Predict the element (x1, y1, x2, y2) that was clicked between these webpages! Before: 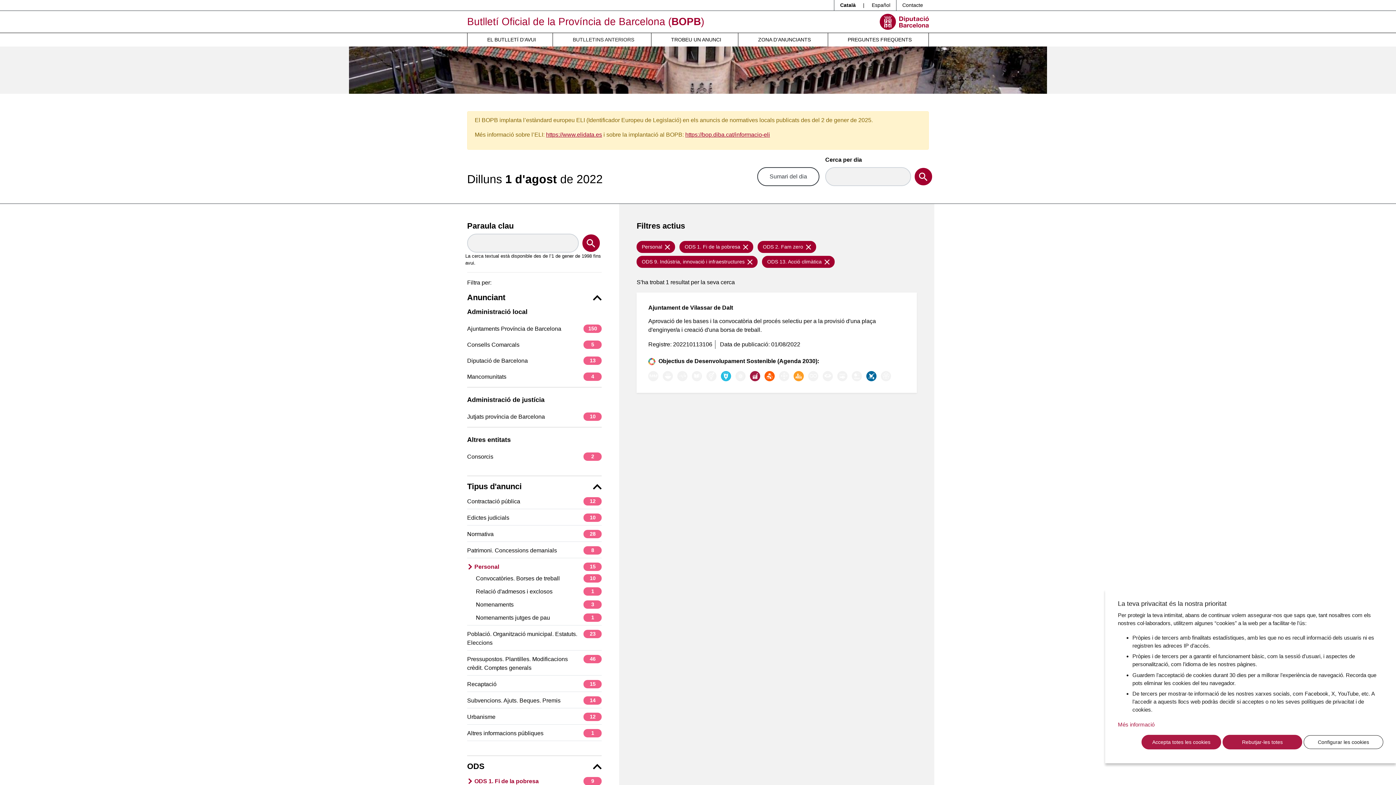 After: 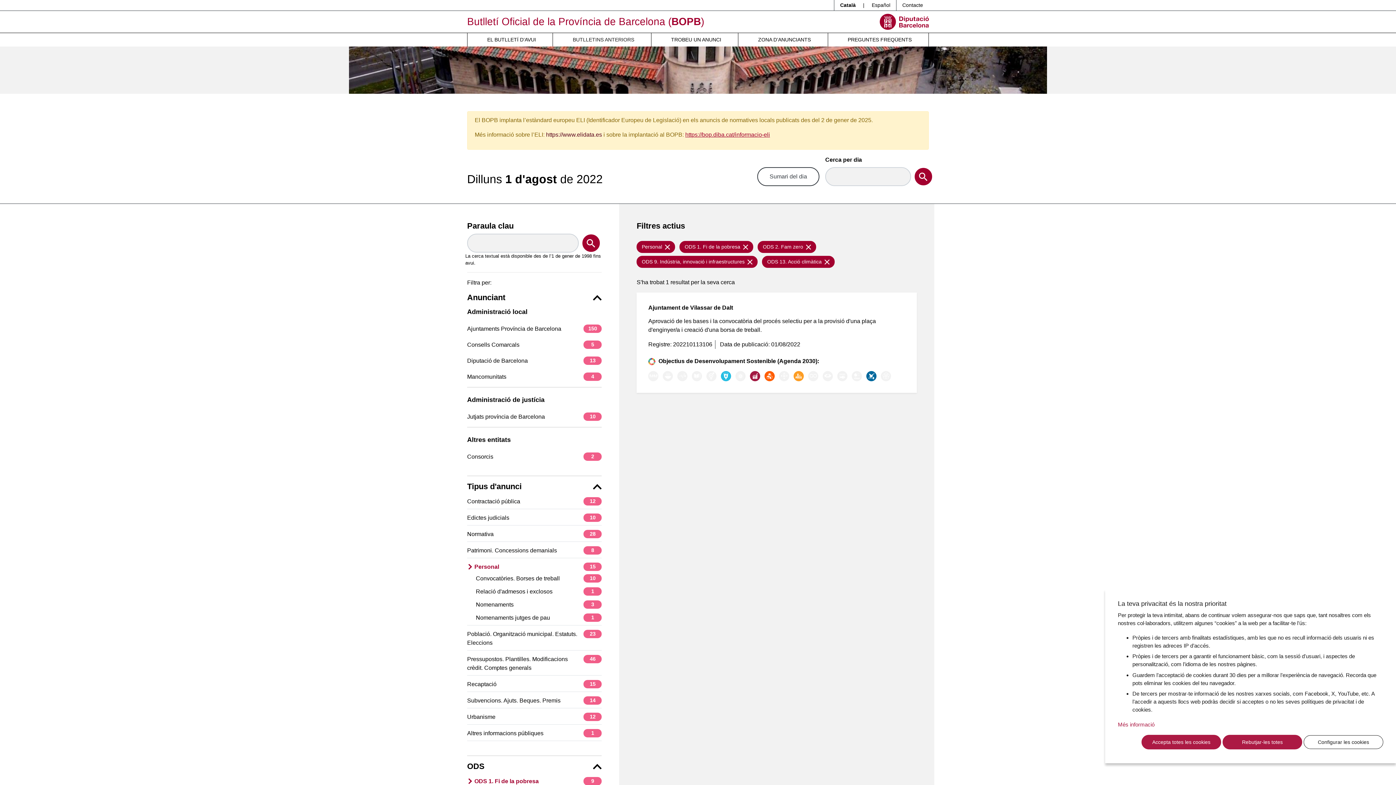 Action: label: https://www.elidata.es bbox: (546, 131, 602, 137)